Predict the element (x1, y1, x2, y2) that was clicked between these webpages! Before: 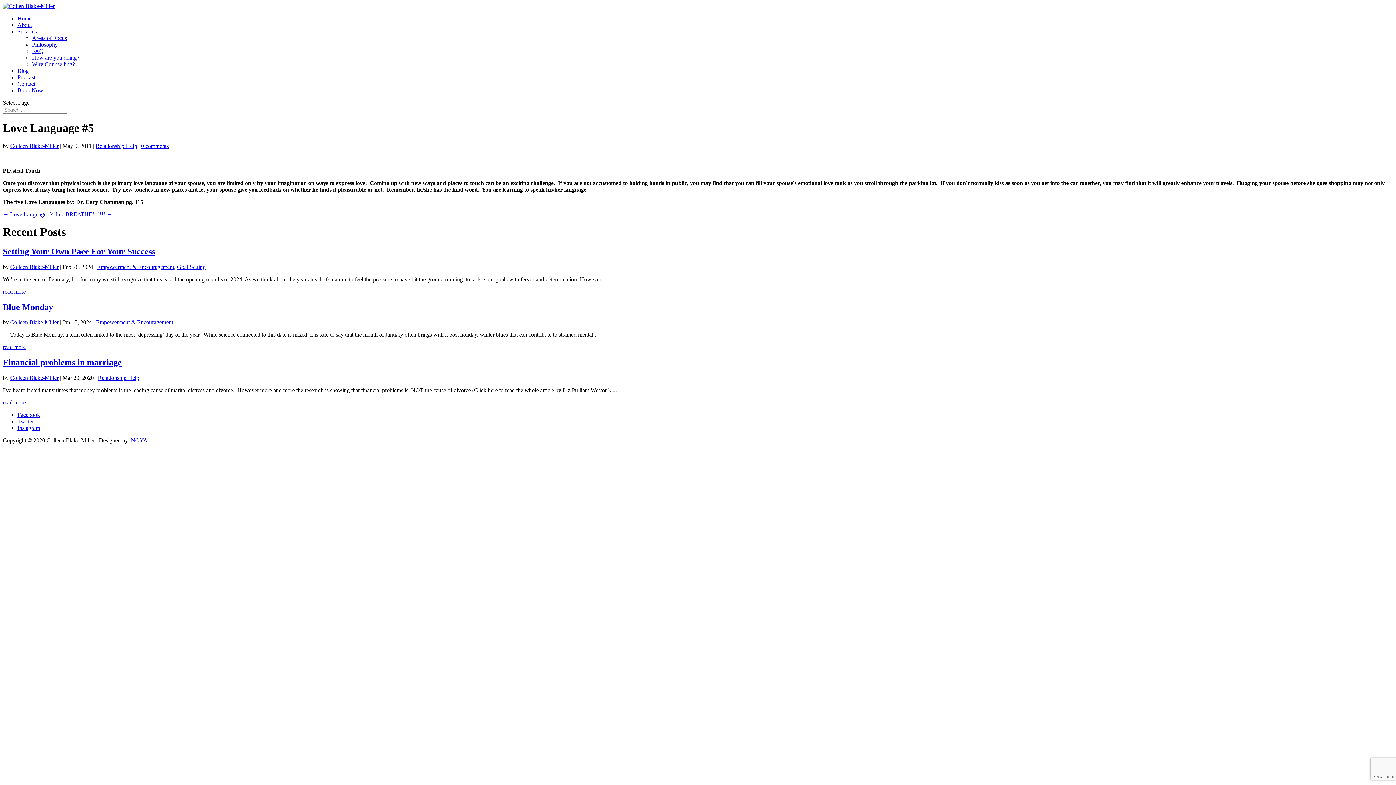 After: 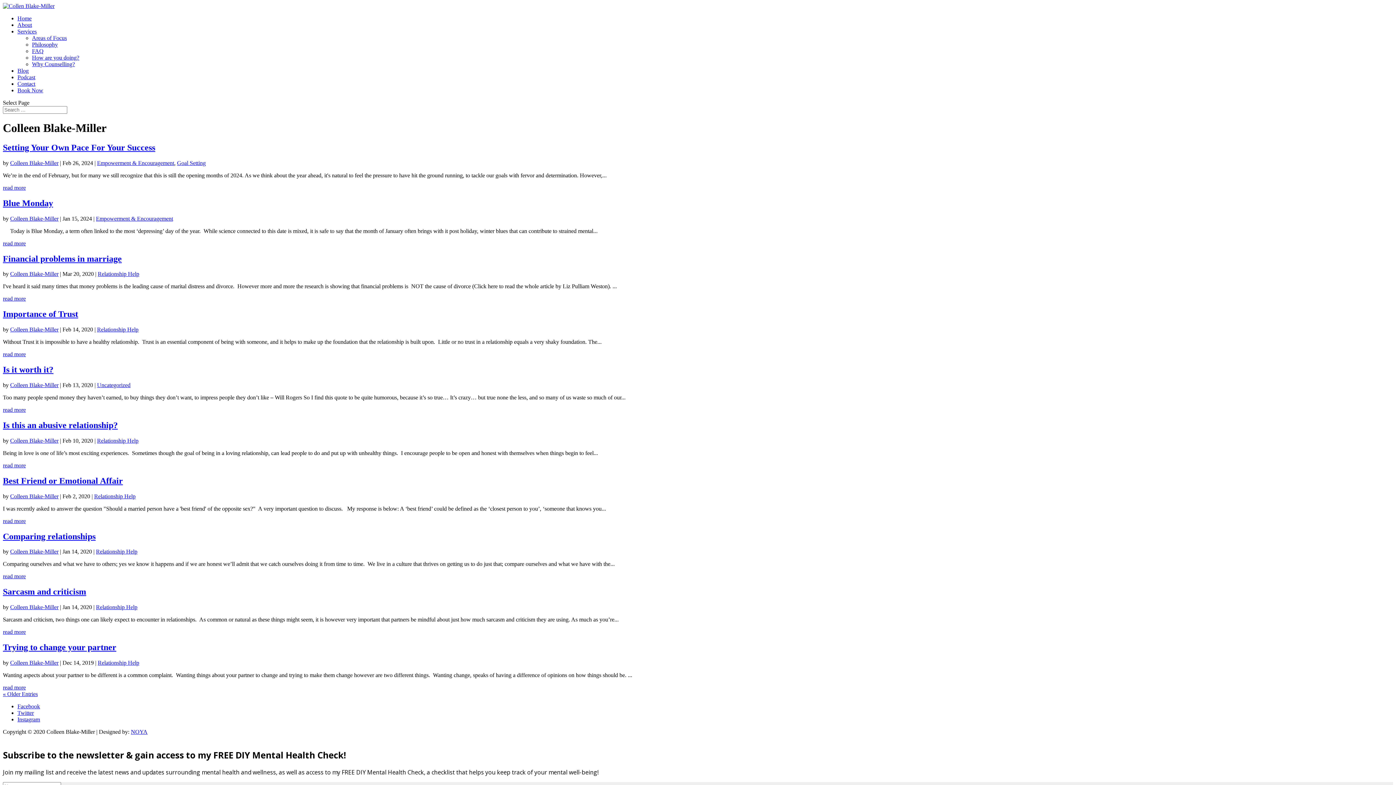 Action: bbox: (10, 319, 58, 325) label: Colleen Blake-Miller